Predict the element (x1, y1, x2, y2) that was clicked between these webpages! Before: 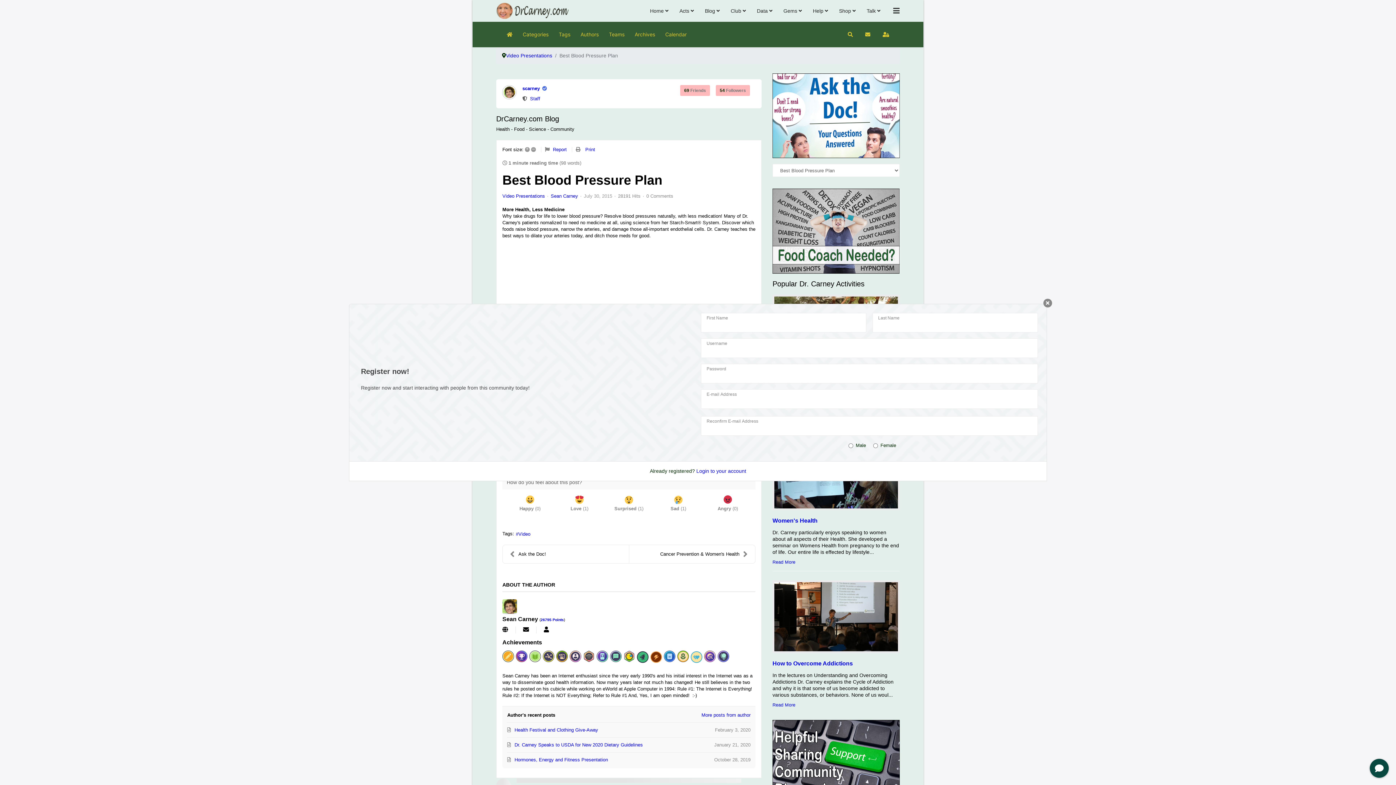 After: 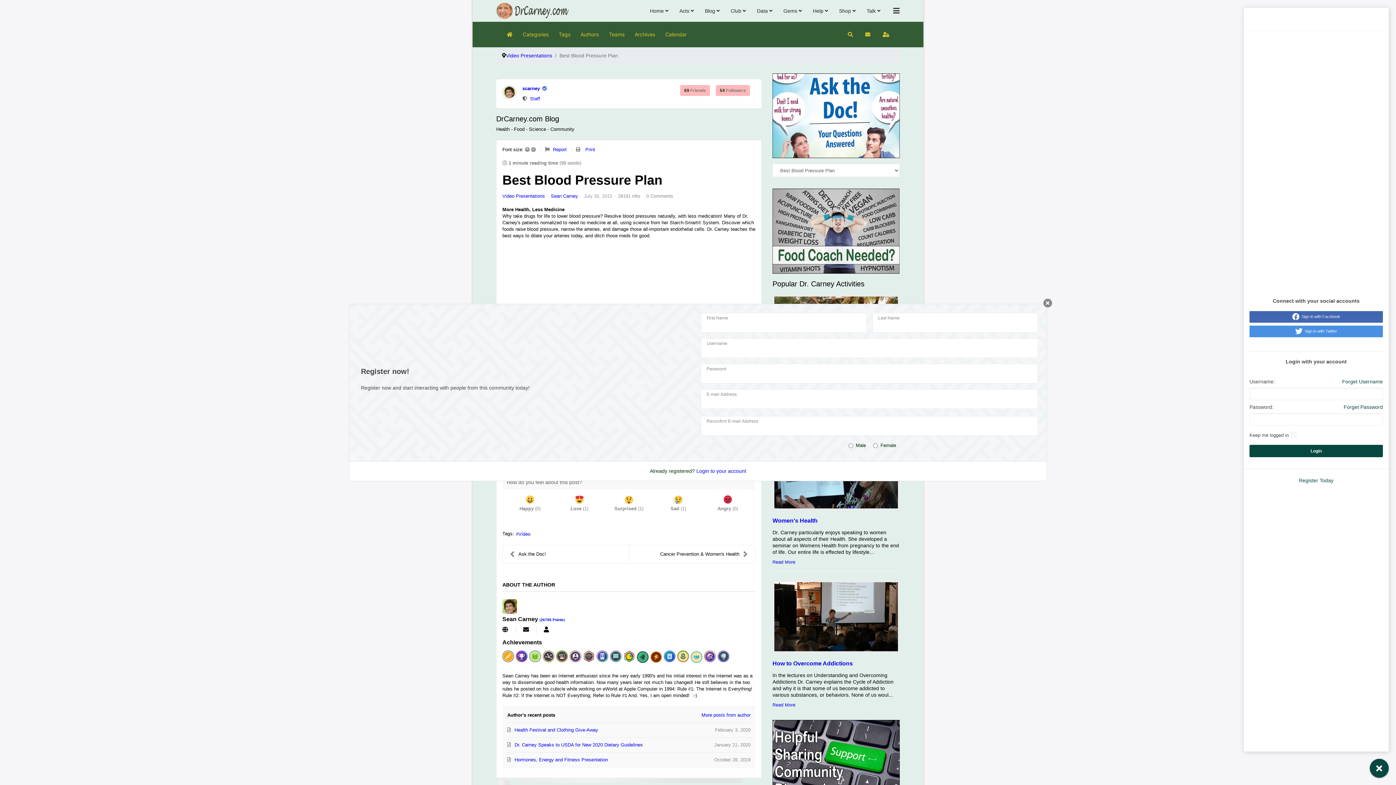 Action: bbox: (1370, 759, 1389, 778)